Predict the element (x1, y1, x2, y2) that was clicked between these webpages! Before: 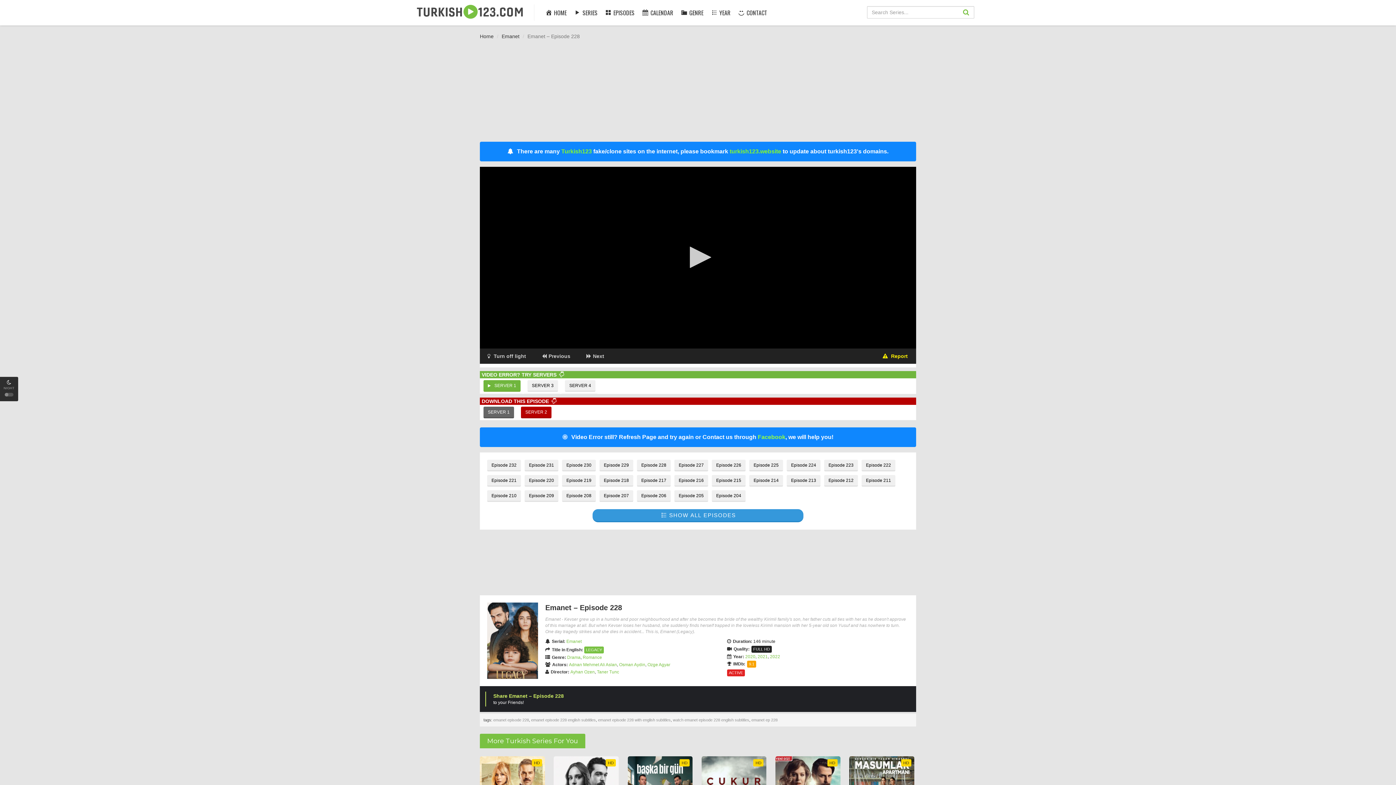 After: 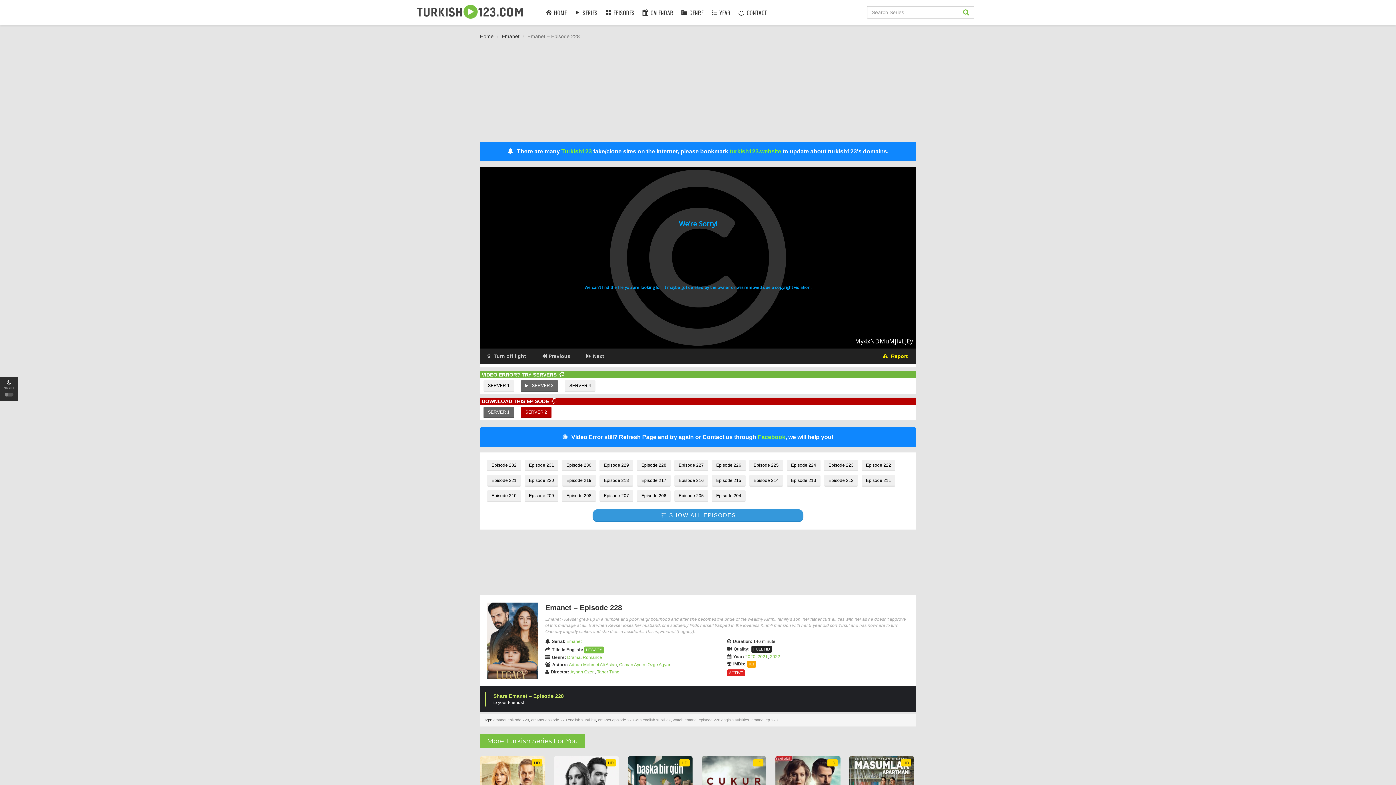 Action: bbox: (527, 380, 558, 392) label: SERVER 3